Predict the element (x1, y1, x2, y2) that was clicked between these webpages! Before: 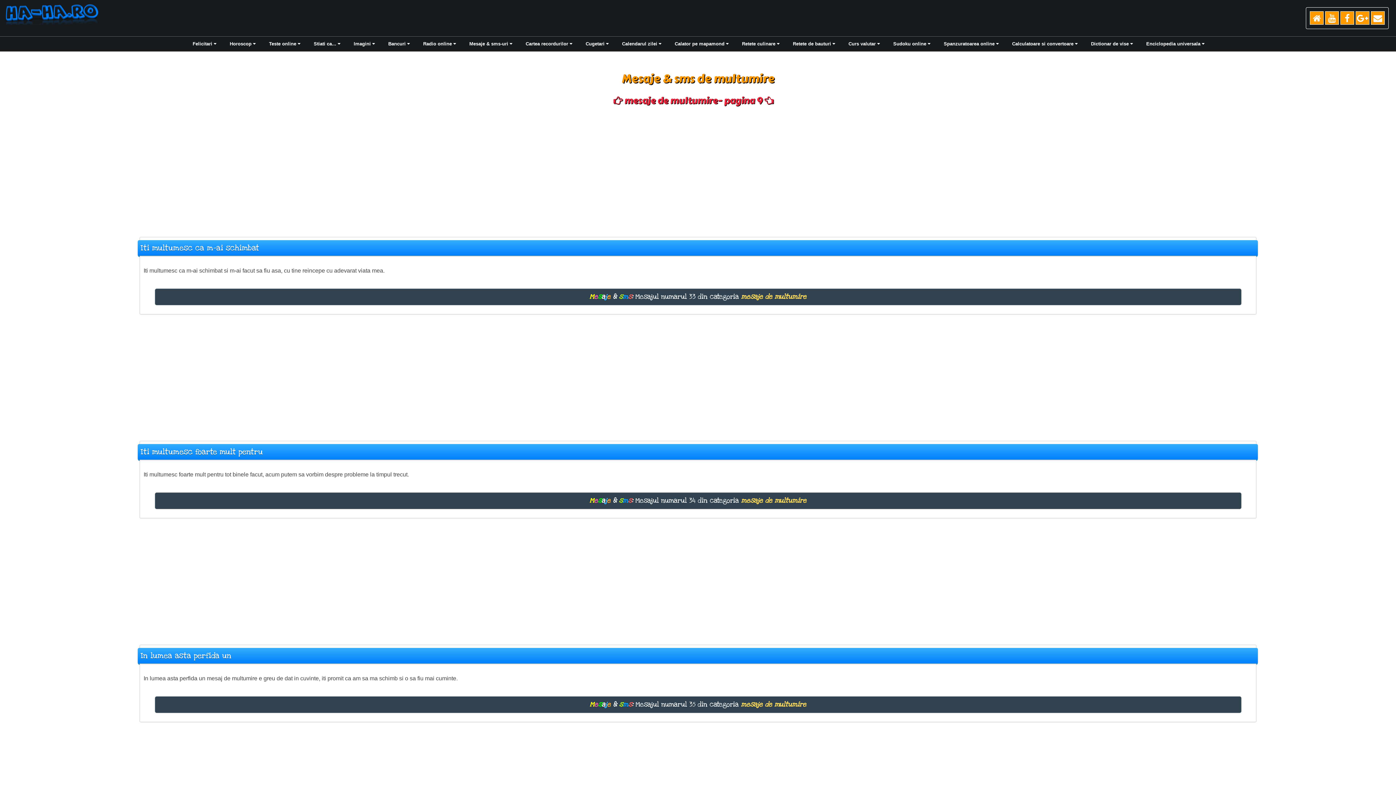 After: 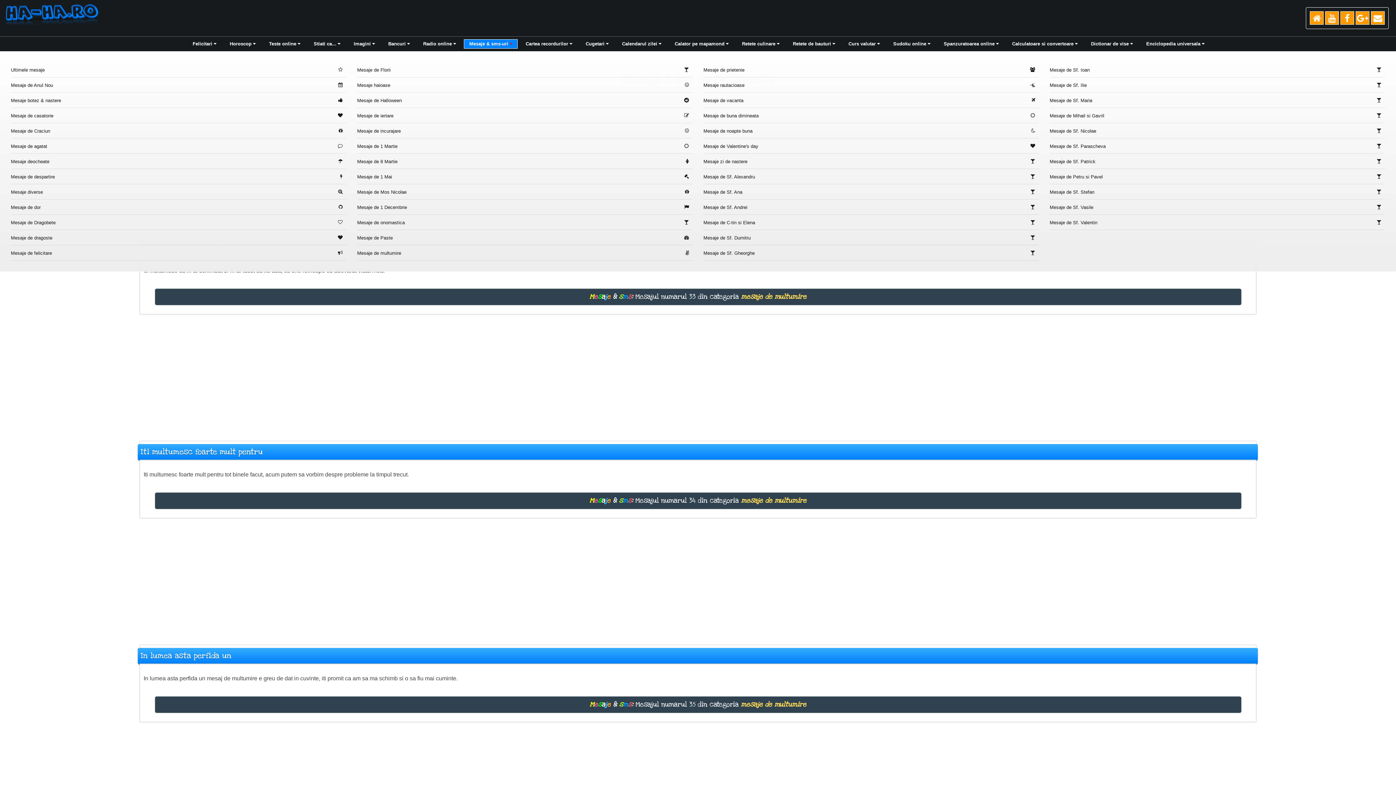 Action: bbox: (464, 39, 517, 48) label: Mesaje & sms-uri 